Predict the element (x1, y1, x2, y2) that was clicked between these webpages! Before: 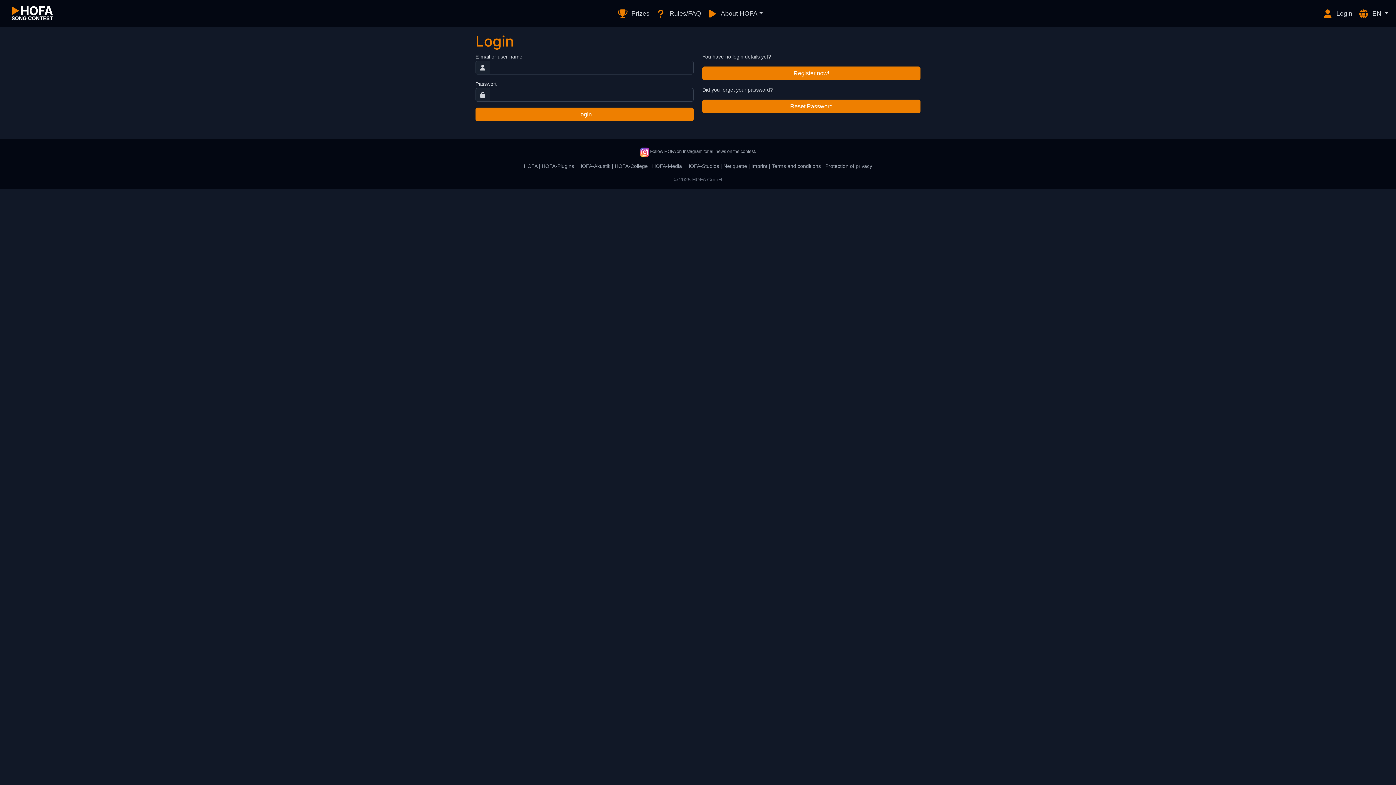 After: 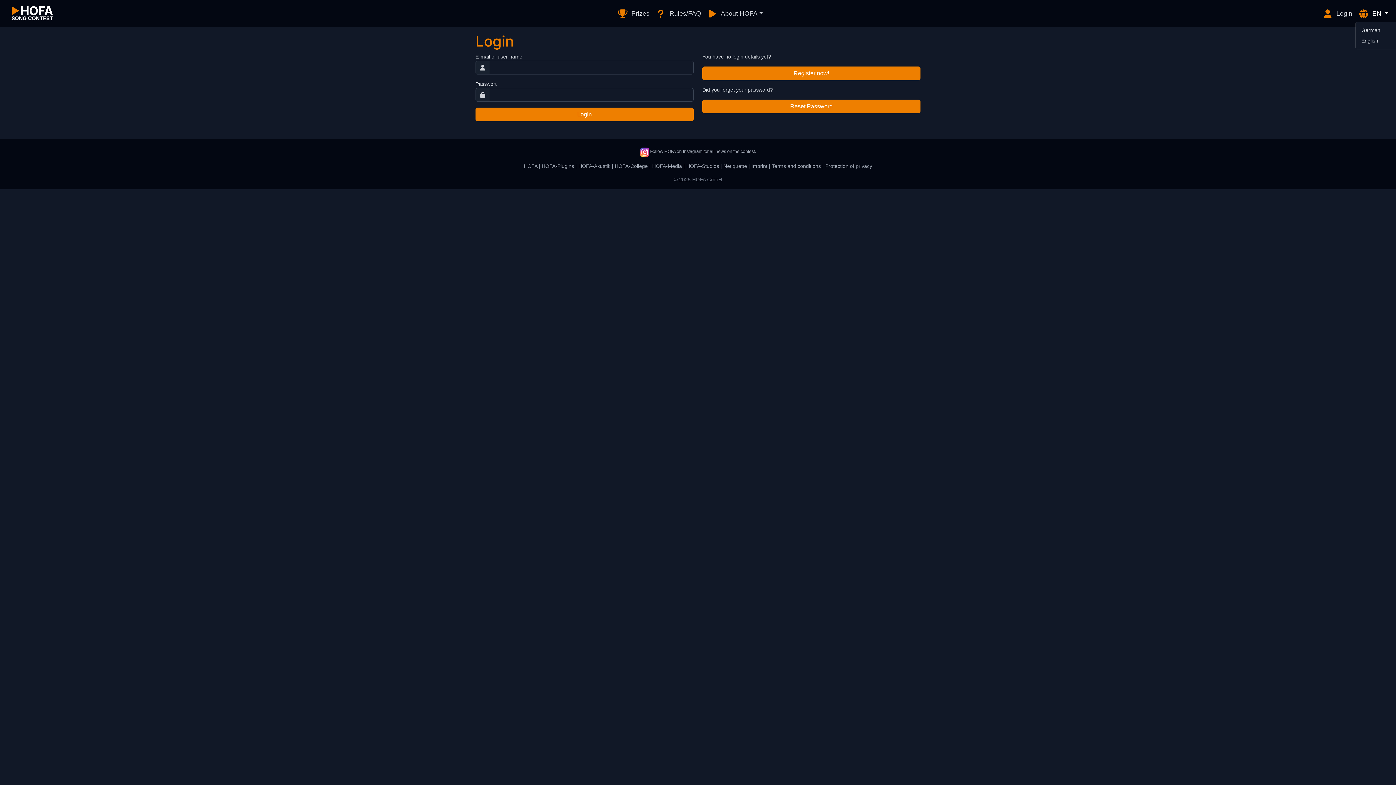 Action: bbox: (1355, 5, 1391, 21) label:  EN 